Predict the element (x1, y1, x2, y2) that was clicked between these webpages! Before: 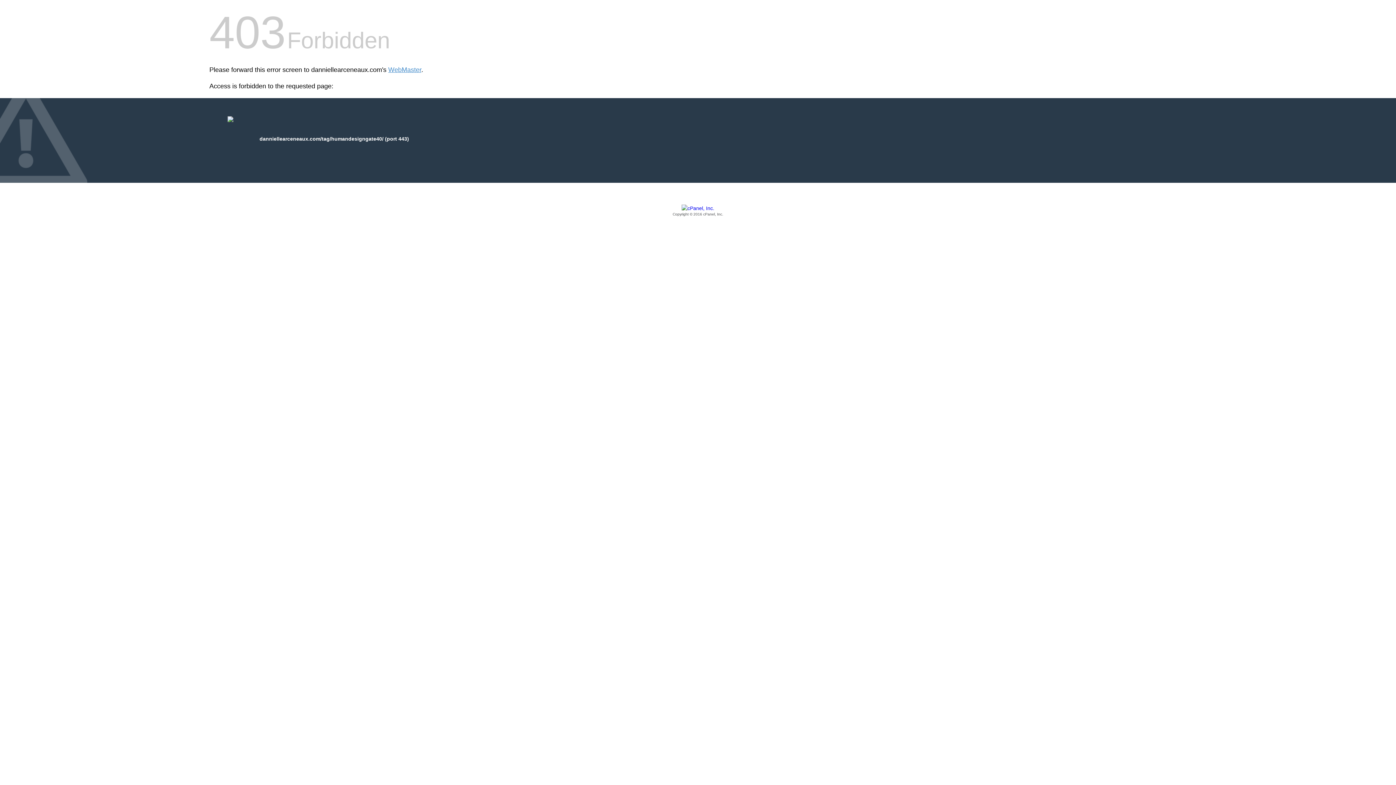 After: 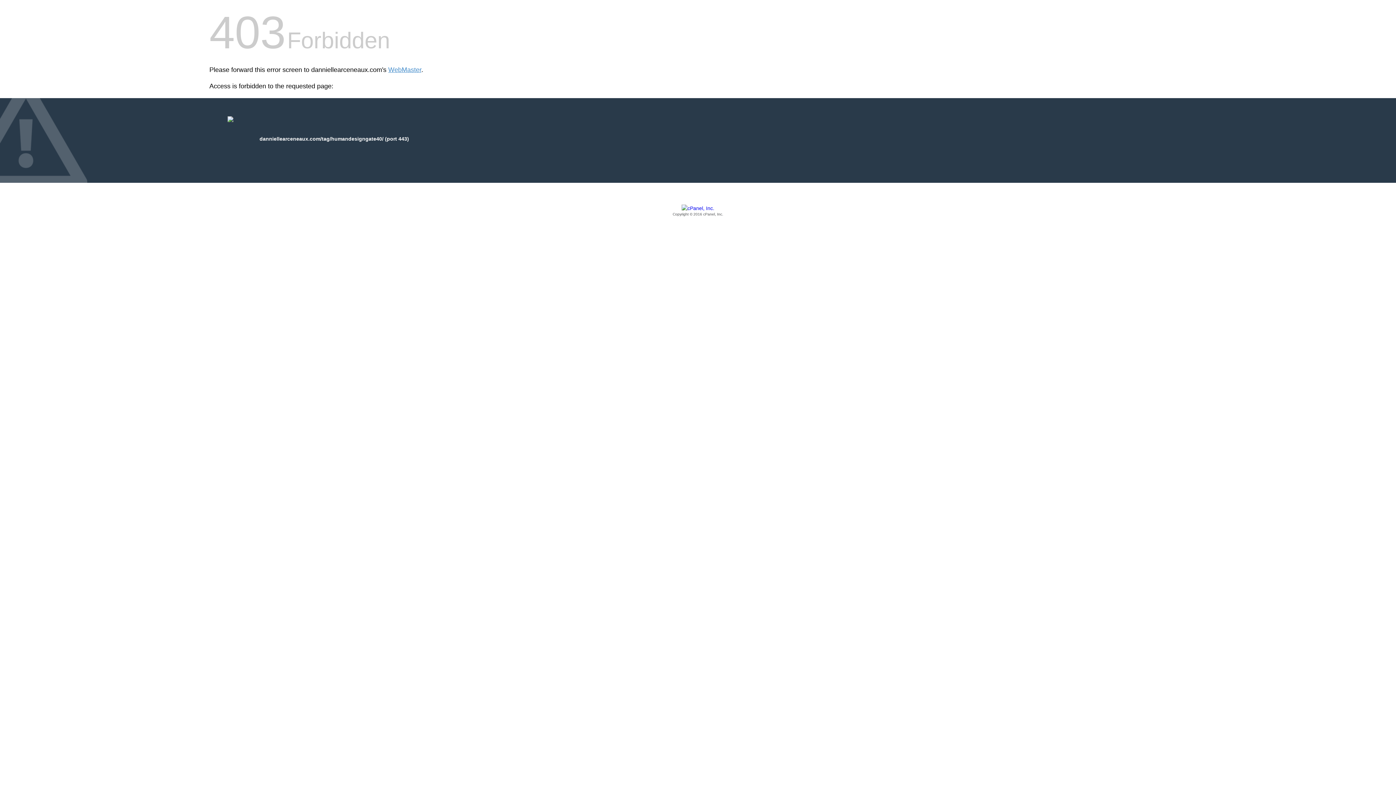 Action: label: Copyright © 2016 cPanel, Inc. bbox: (209, 205, 1186, 217)